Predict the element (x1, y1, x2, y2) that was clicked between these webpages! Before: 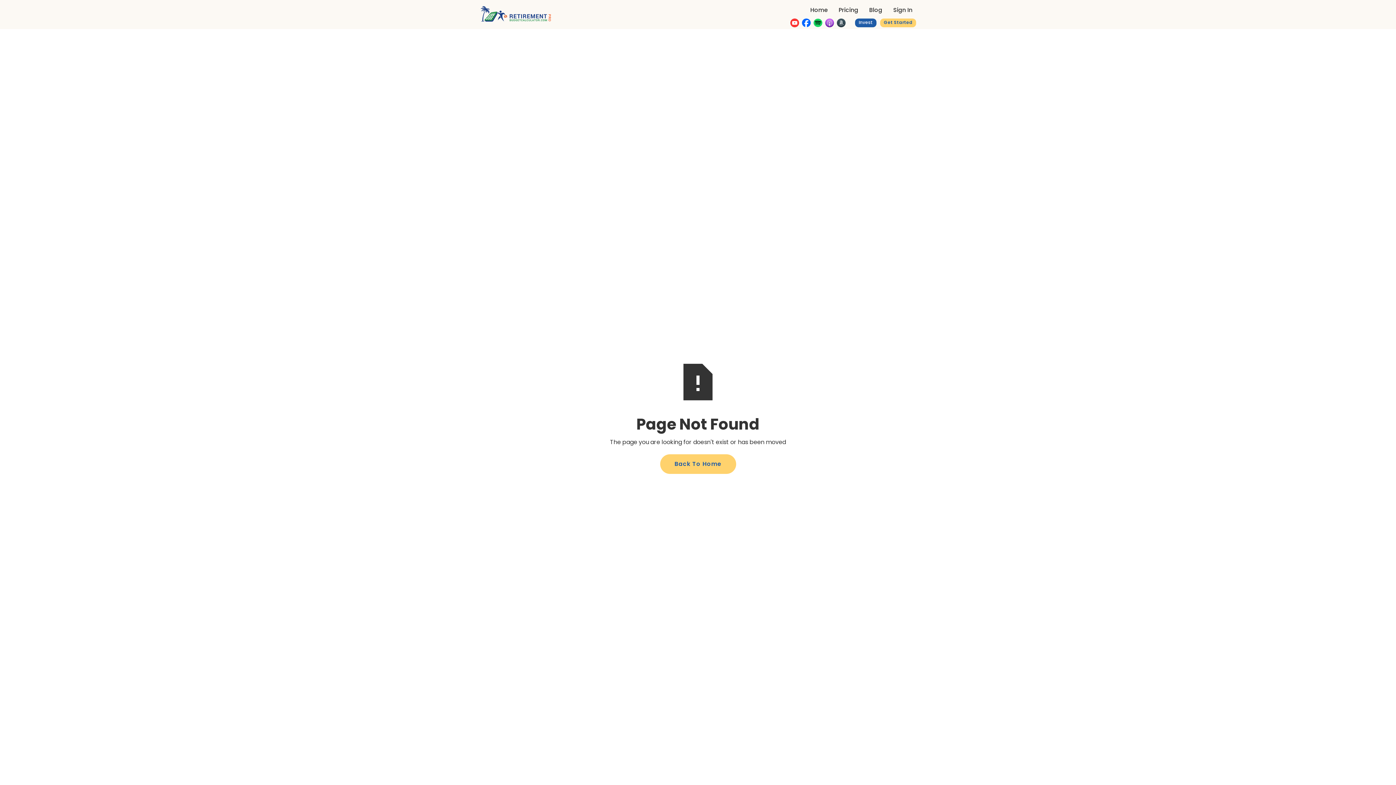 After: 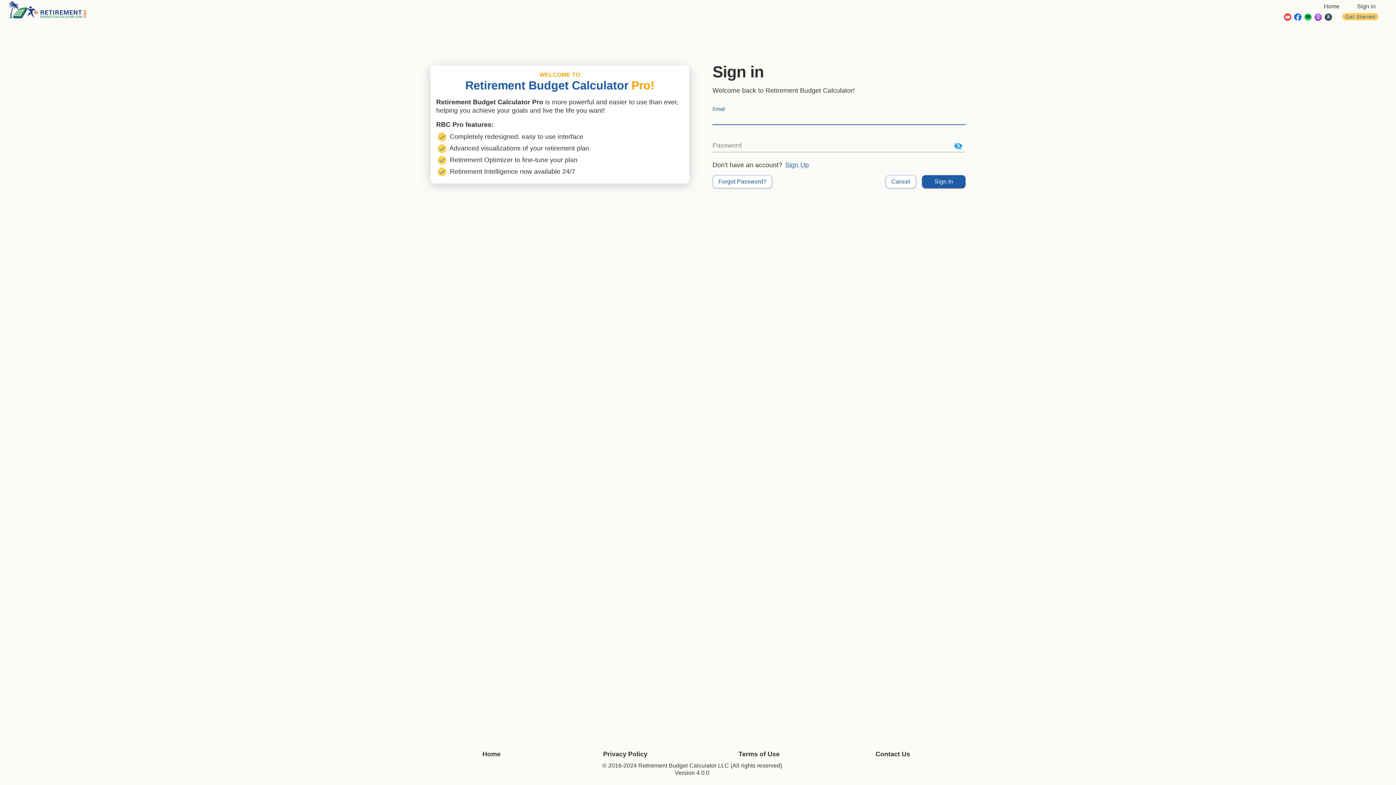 Action: label: Sign In bbox: (889, 1, 916, 14)